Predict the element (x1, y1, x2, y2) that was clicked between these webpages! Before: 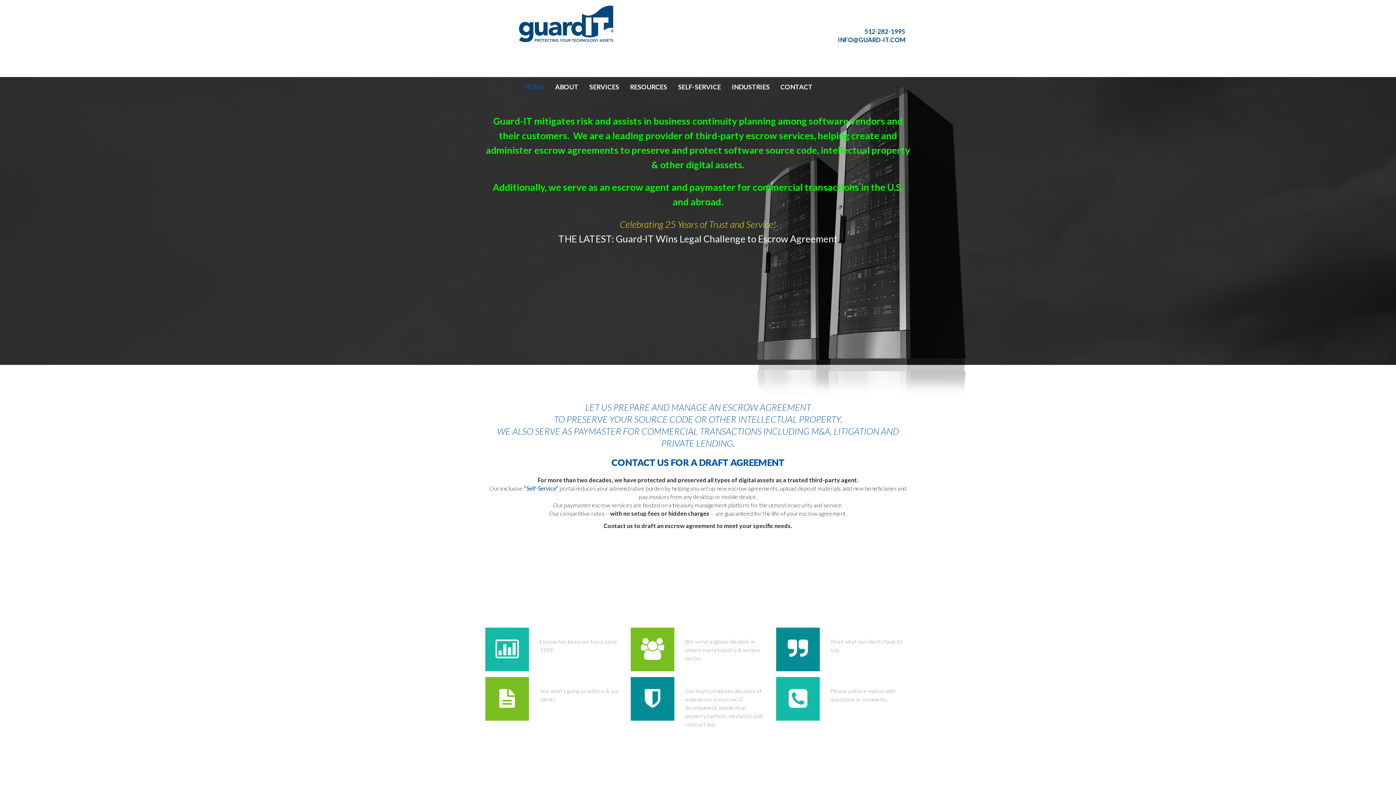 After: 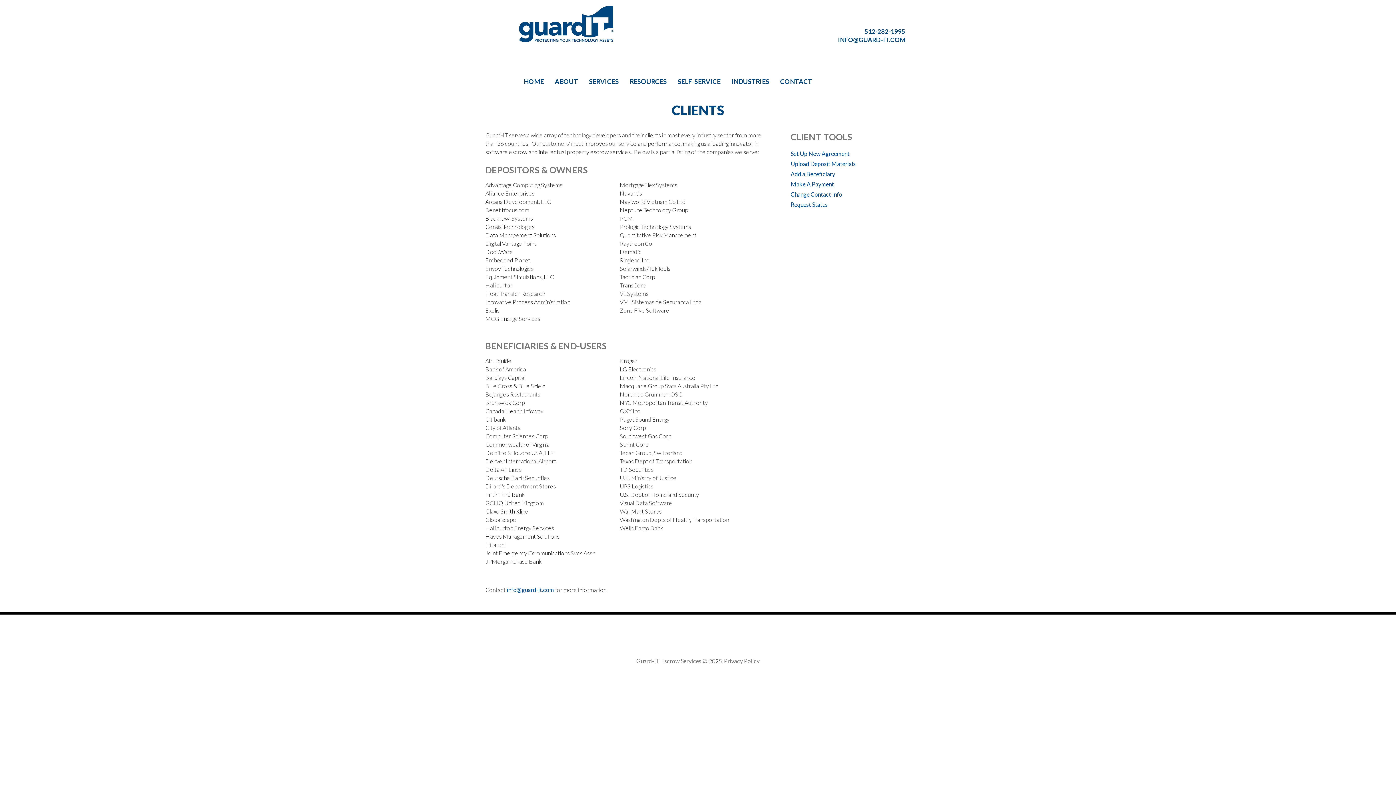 Action: bbox: (630, 627, 674, 671)